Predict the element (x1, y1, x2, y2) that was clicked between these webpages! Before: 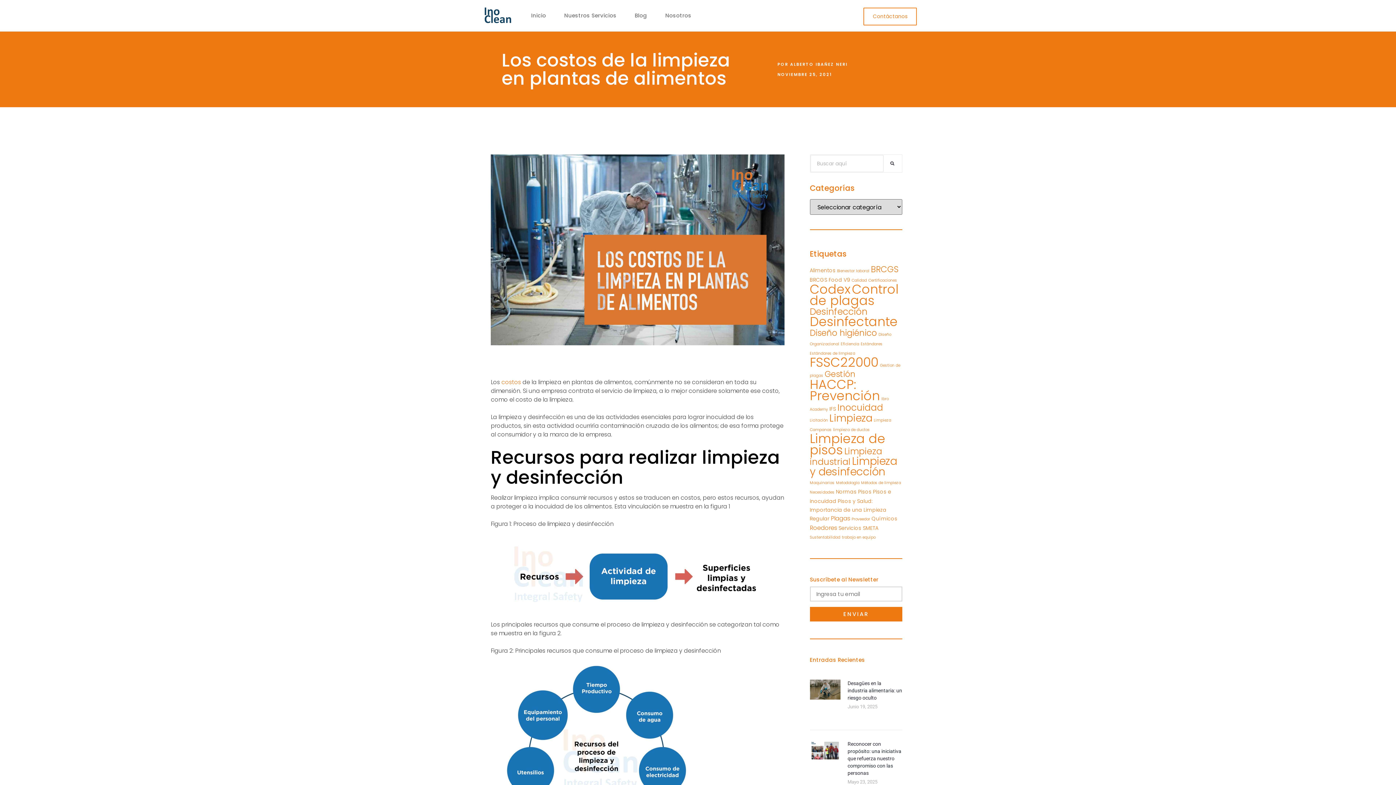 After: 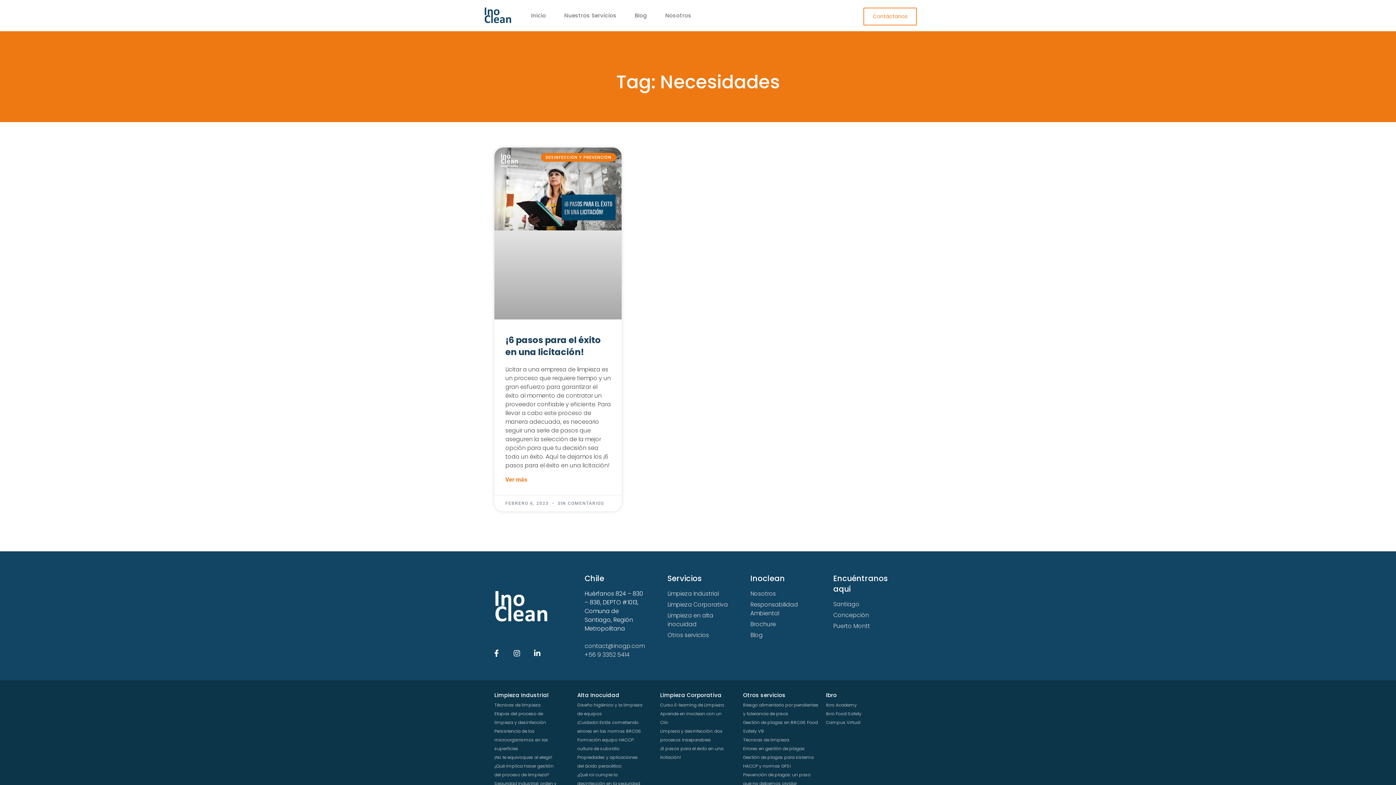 Action: bbox: (810, 489, 834, 495) label: Necesidades (1 item)